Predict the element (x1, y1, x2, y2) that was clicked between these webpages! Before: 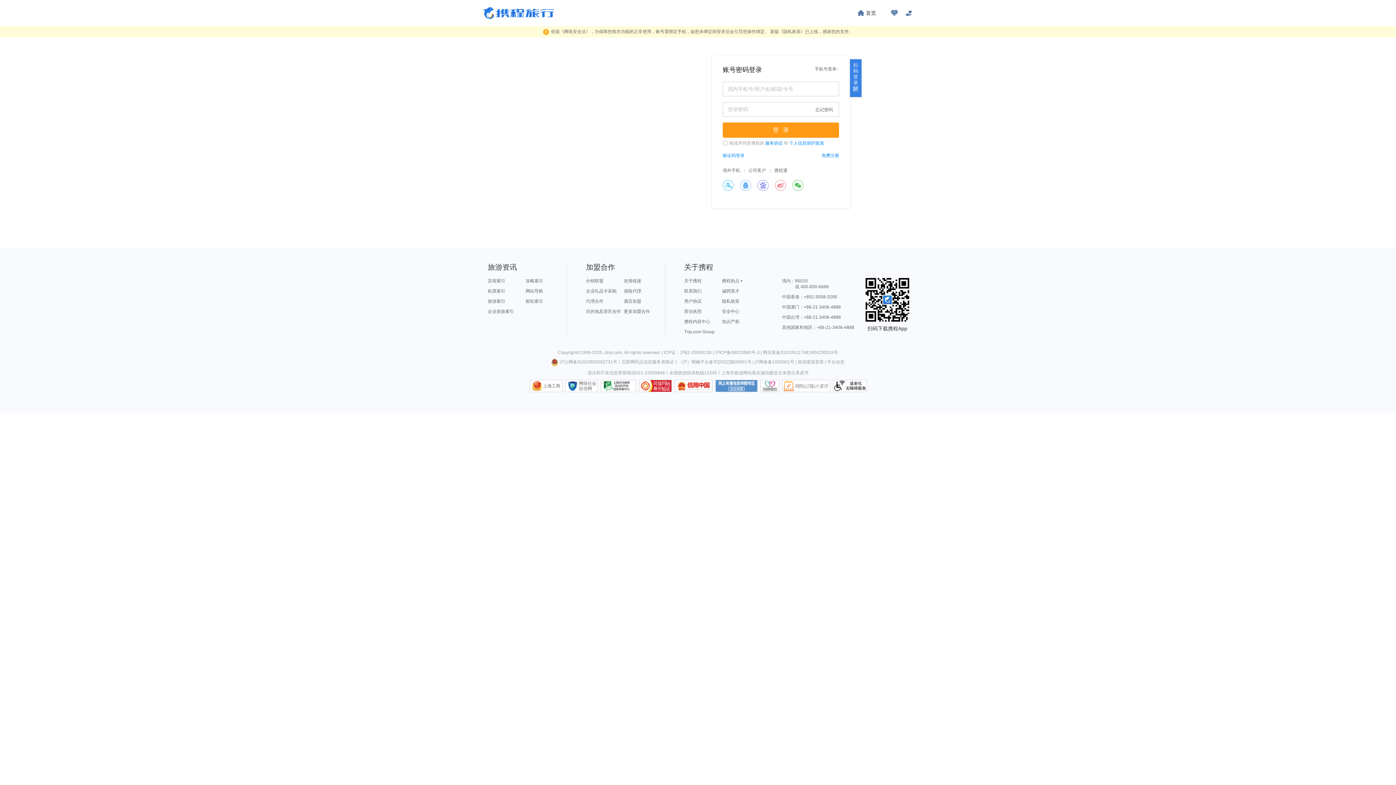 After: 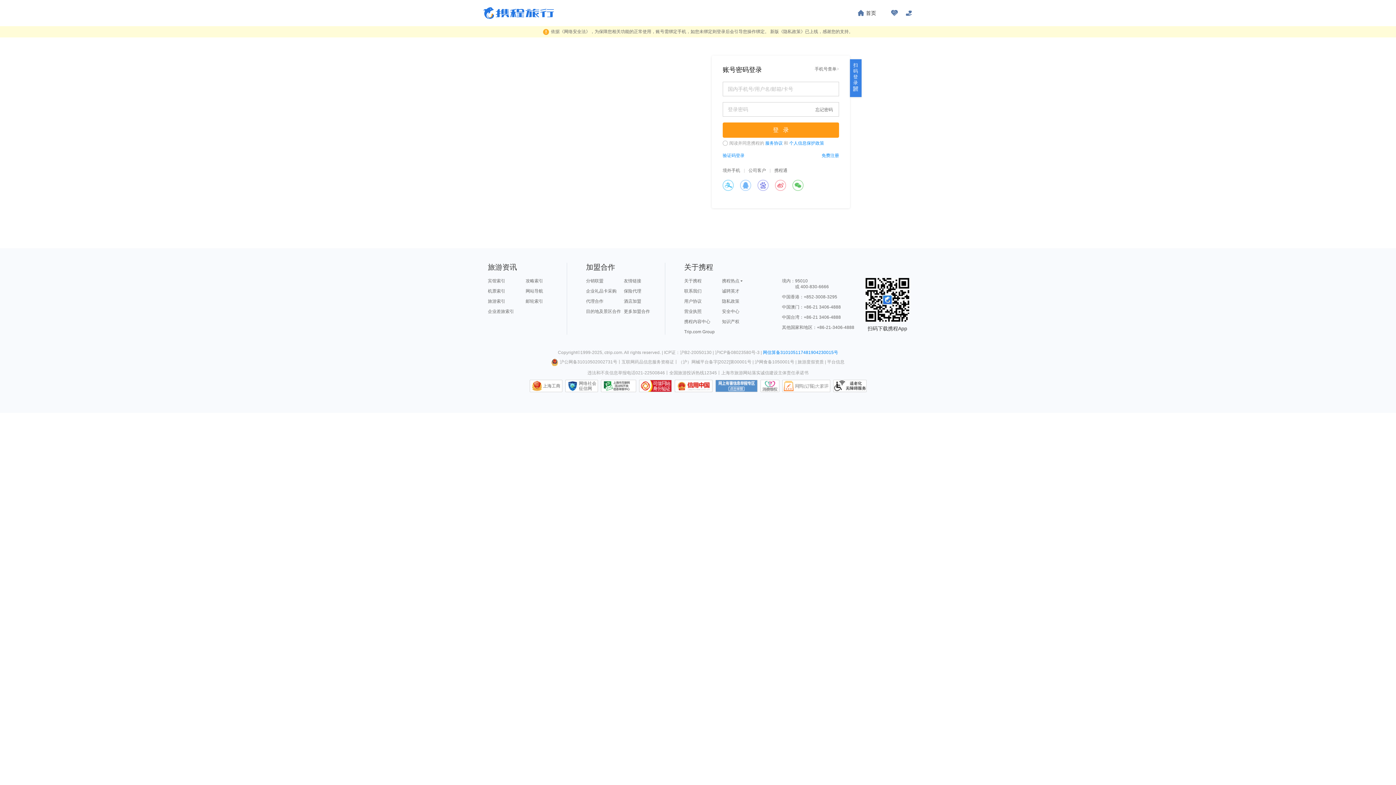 Action: label: 网信算备310105117481904230015号 bbox: (763, 350, 838, 355)